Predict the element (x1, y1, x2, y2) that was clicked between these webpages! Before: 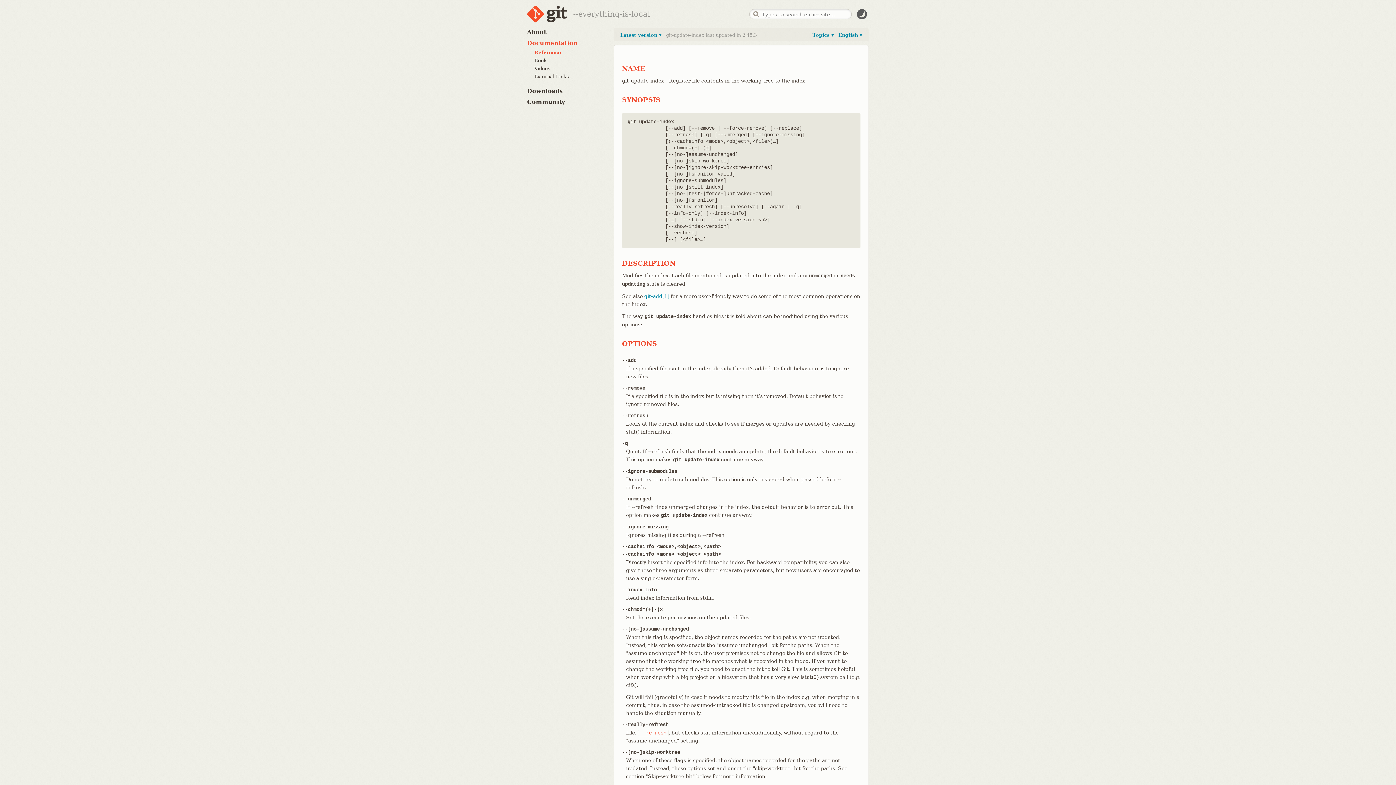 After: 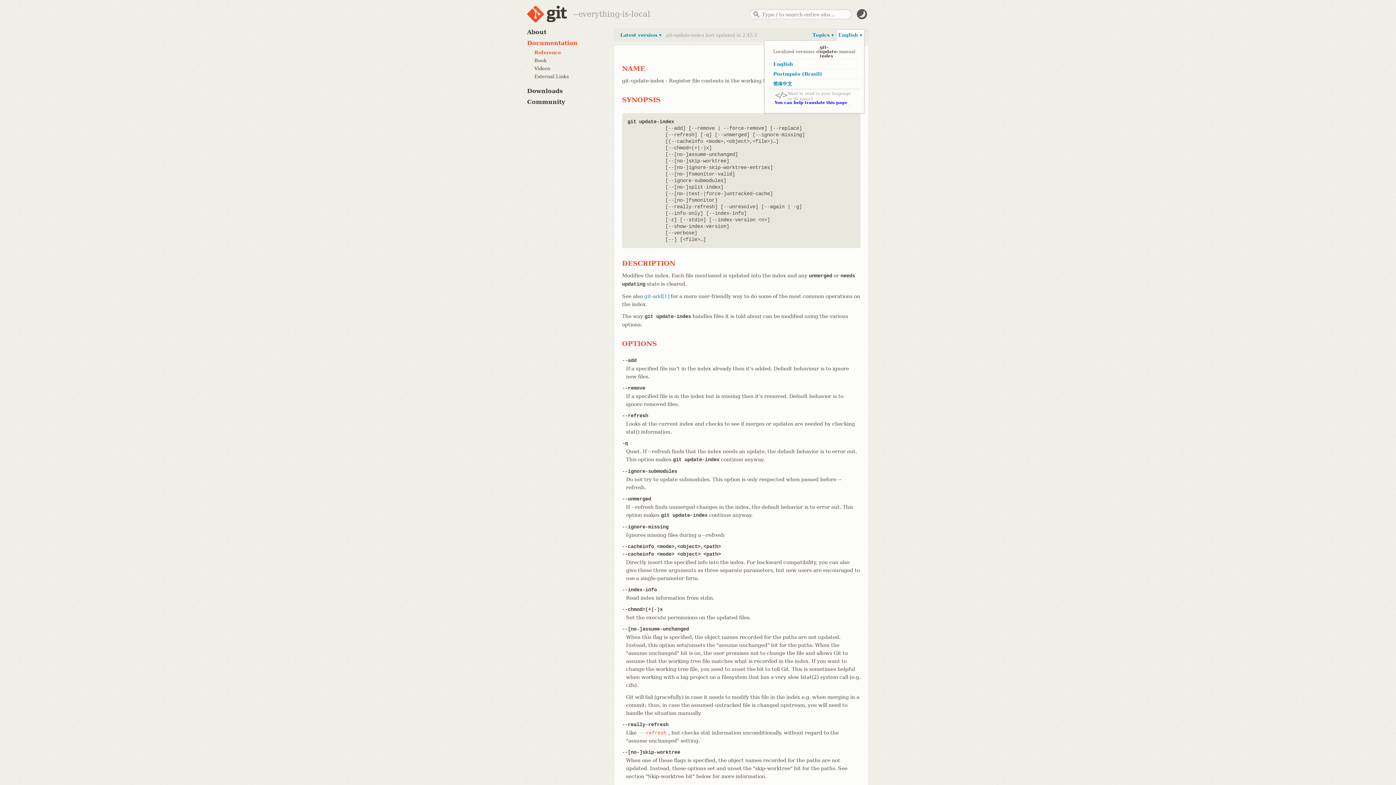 Action: label: English ▾ bbox: (836, 29, 864, 41)